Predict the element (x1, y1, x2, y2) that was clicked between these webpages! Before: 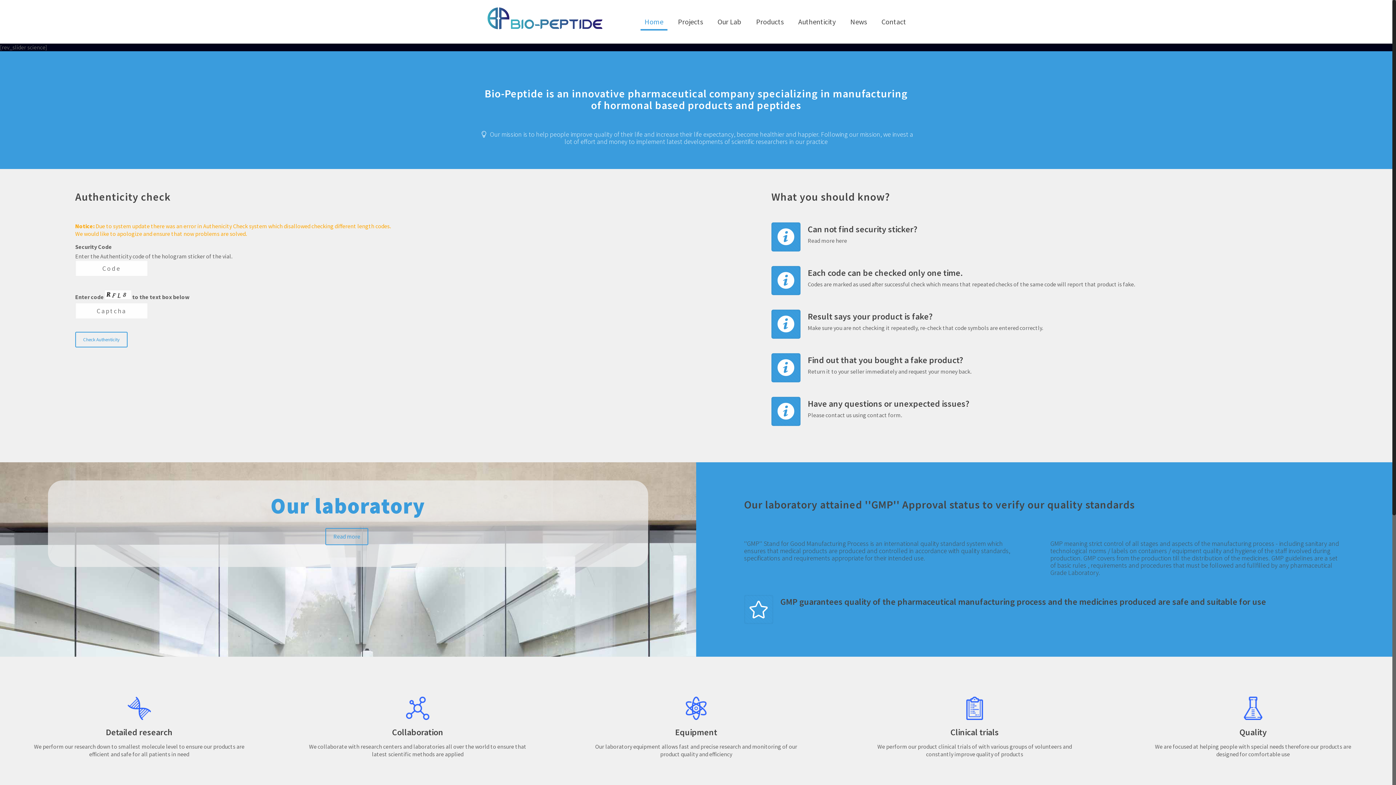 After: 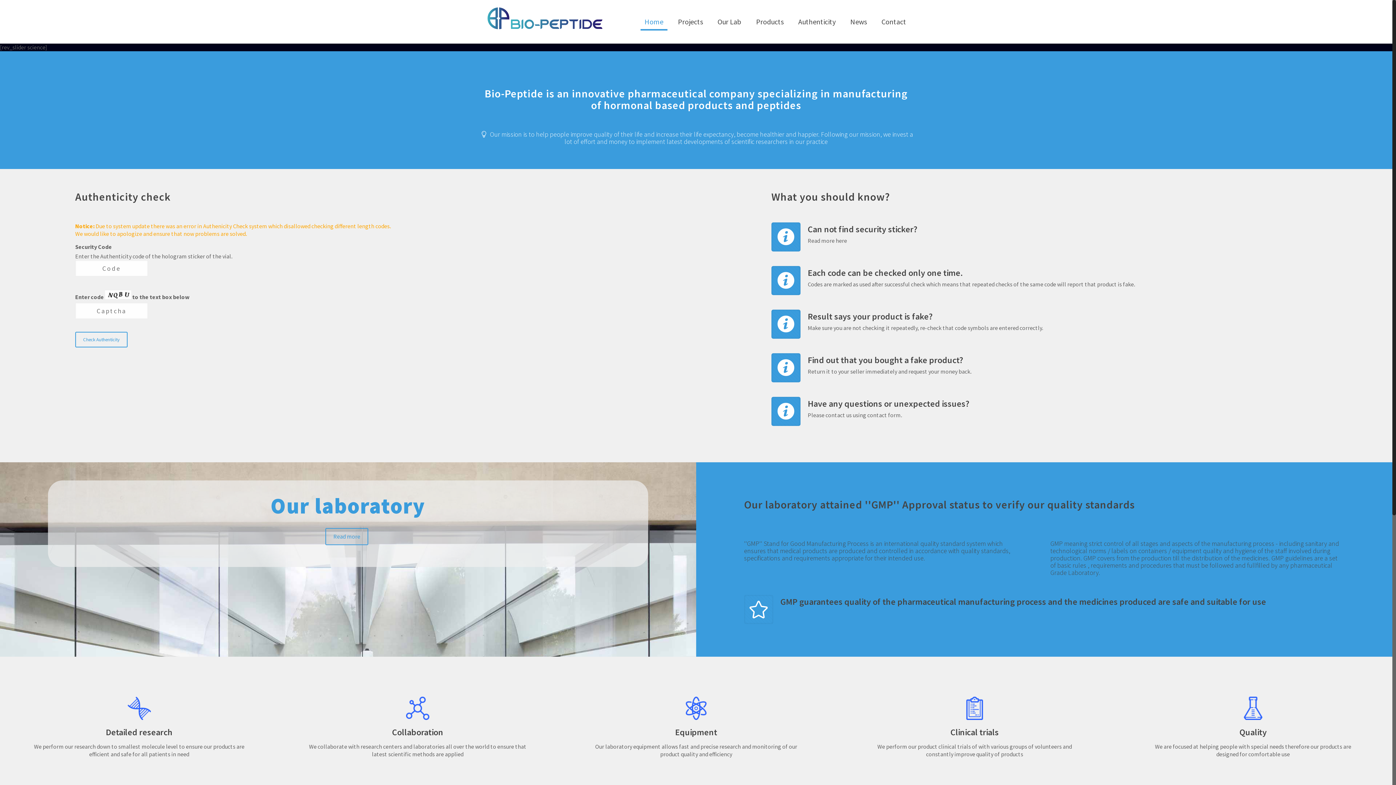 Action: bbox: (486, 0, 603, 43)